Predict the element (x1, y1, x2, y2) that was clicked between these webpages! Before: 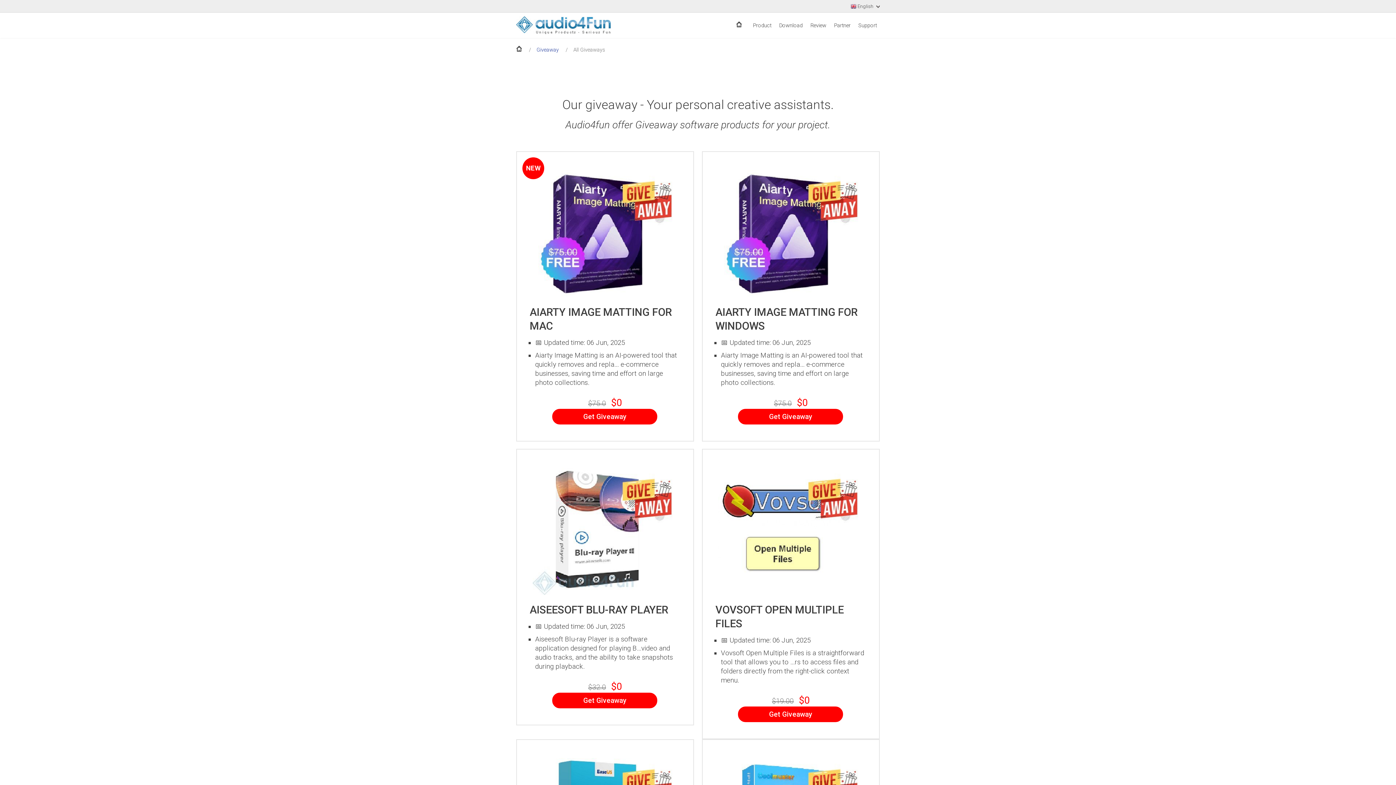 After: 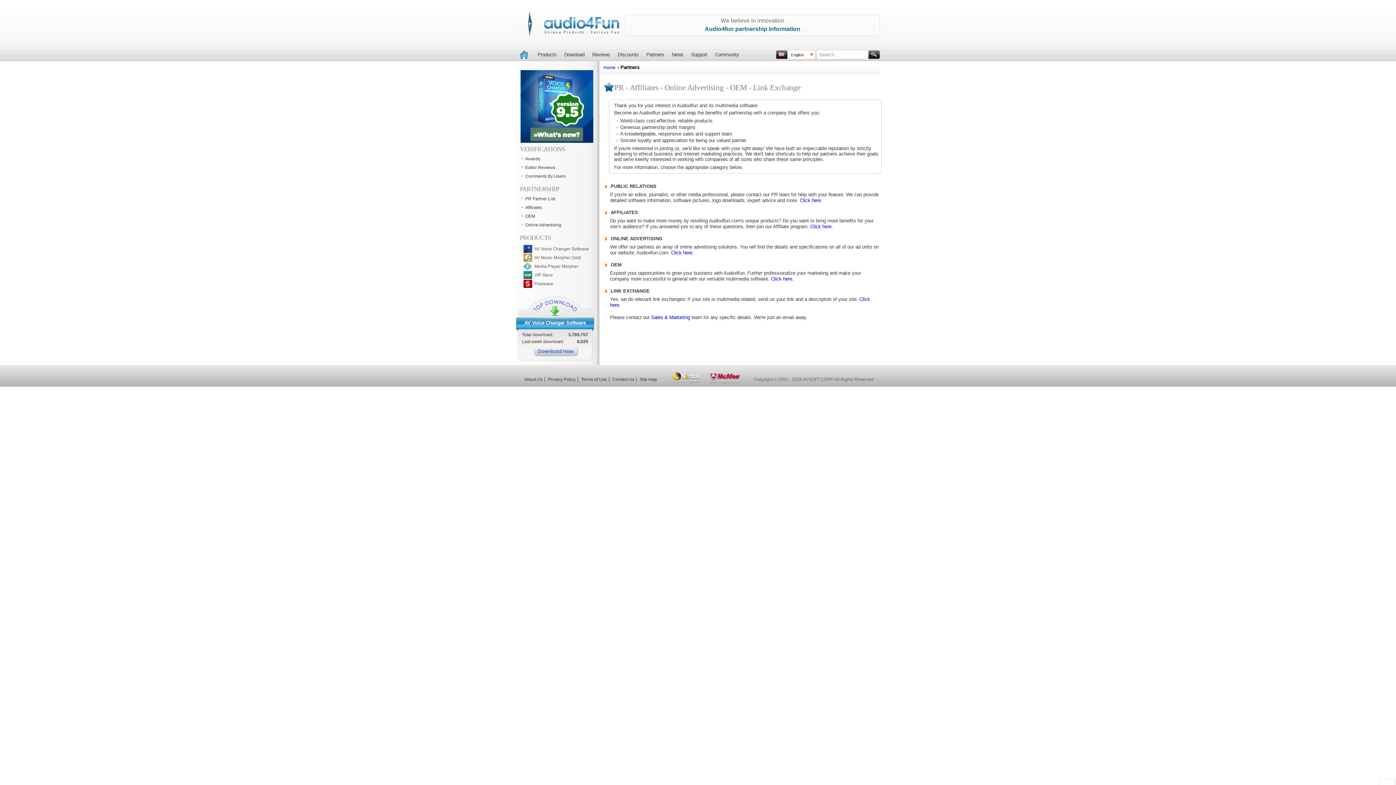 Action: bbox: (834, 21, 850, 30) label: Partner